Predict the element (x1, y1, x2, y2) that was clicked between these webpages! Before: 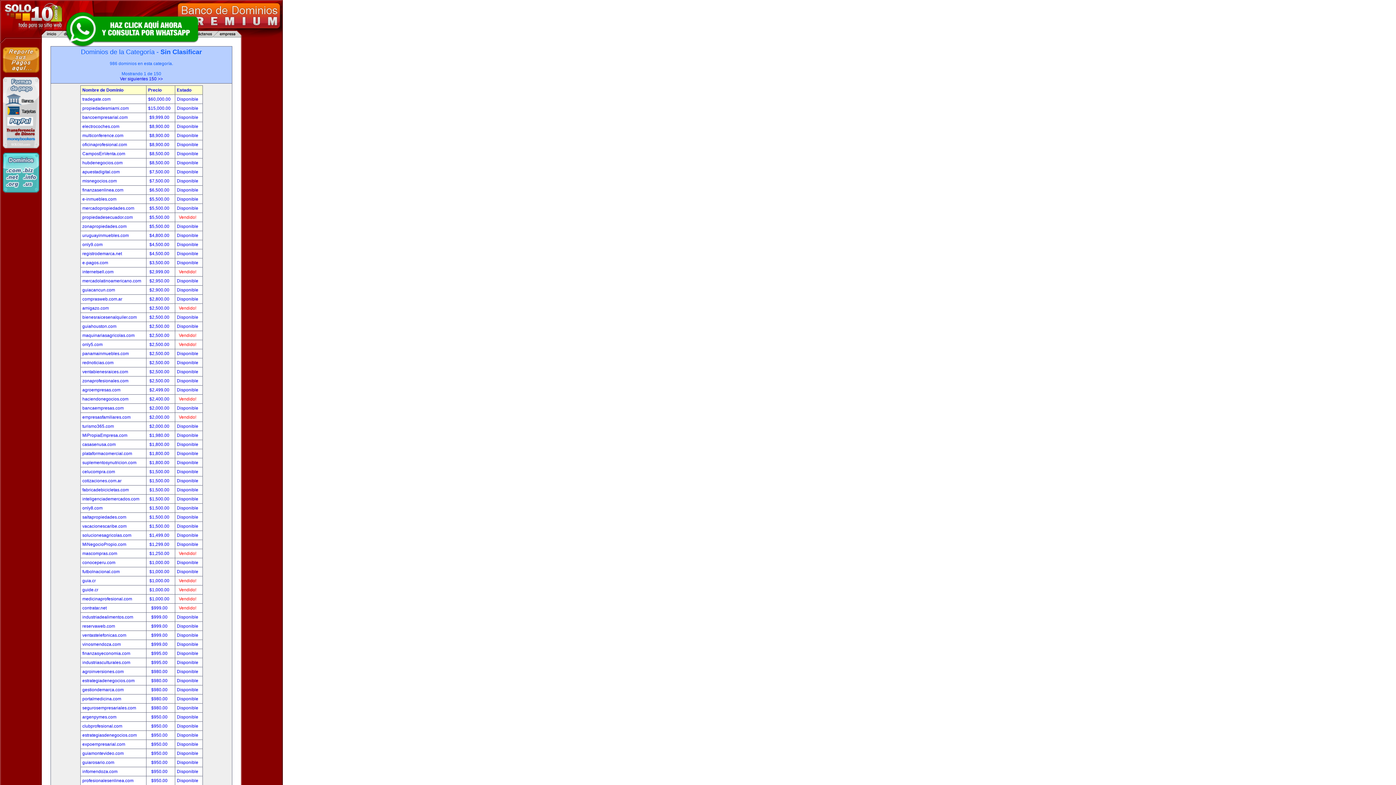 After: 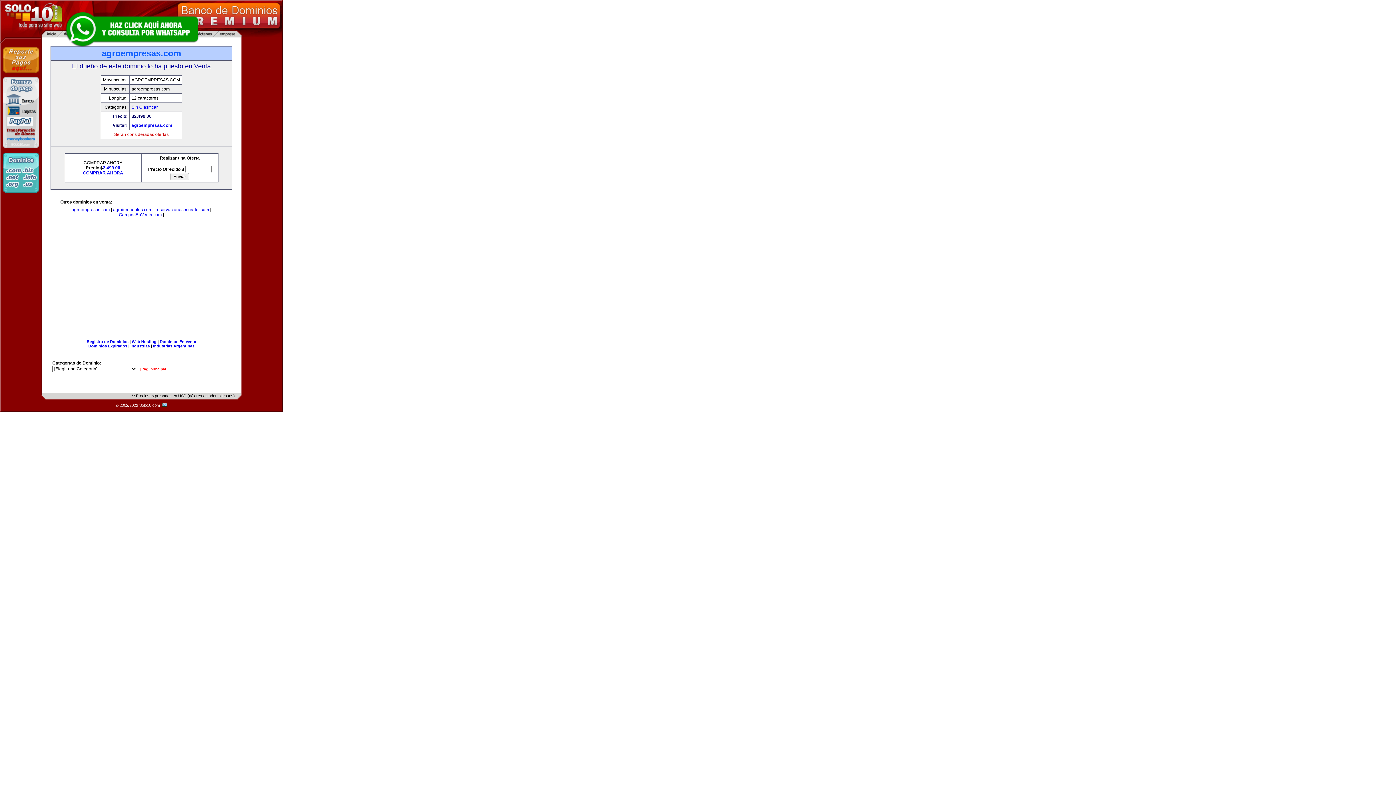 Action: bbox: (176, 387, 198, 392) label: Disponible